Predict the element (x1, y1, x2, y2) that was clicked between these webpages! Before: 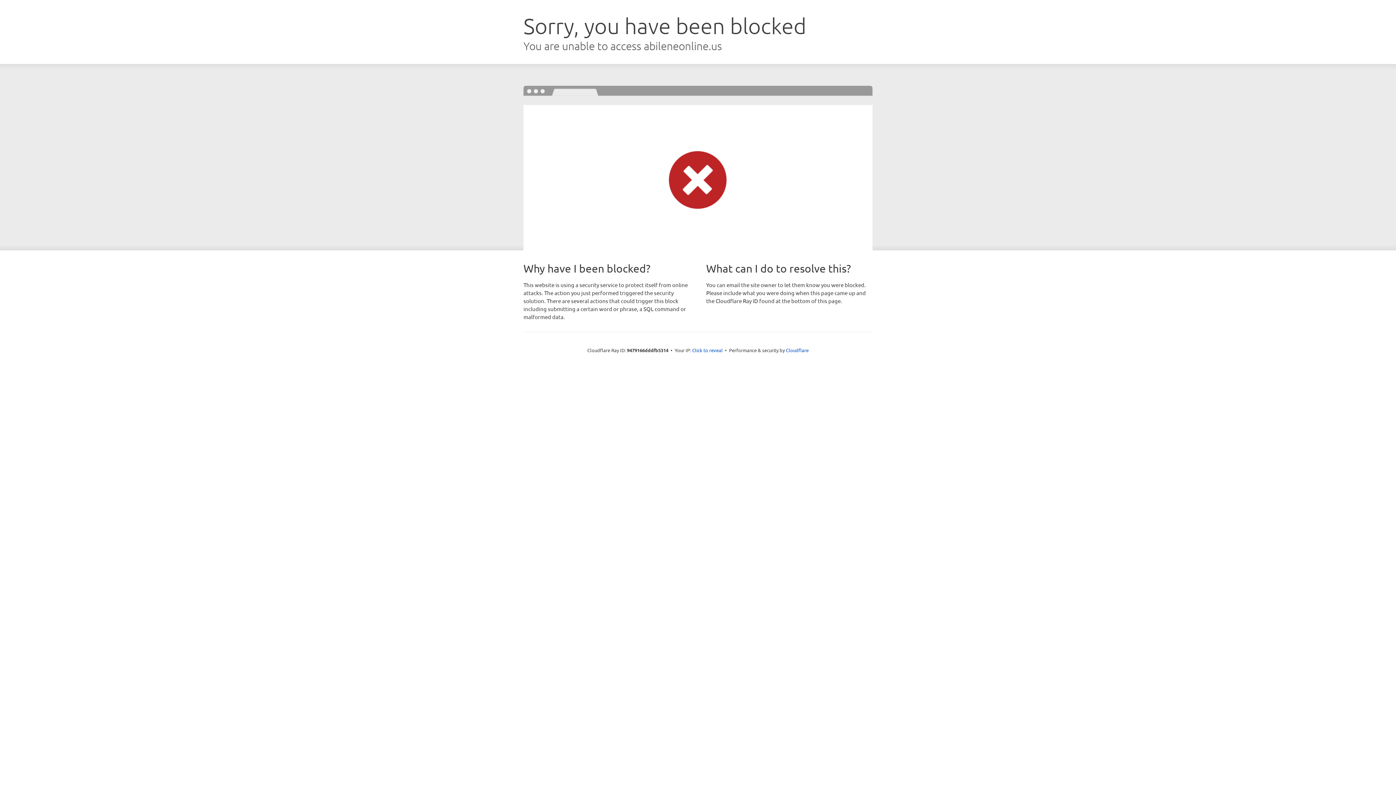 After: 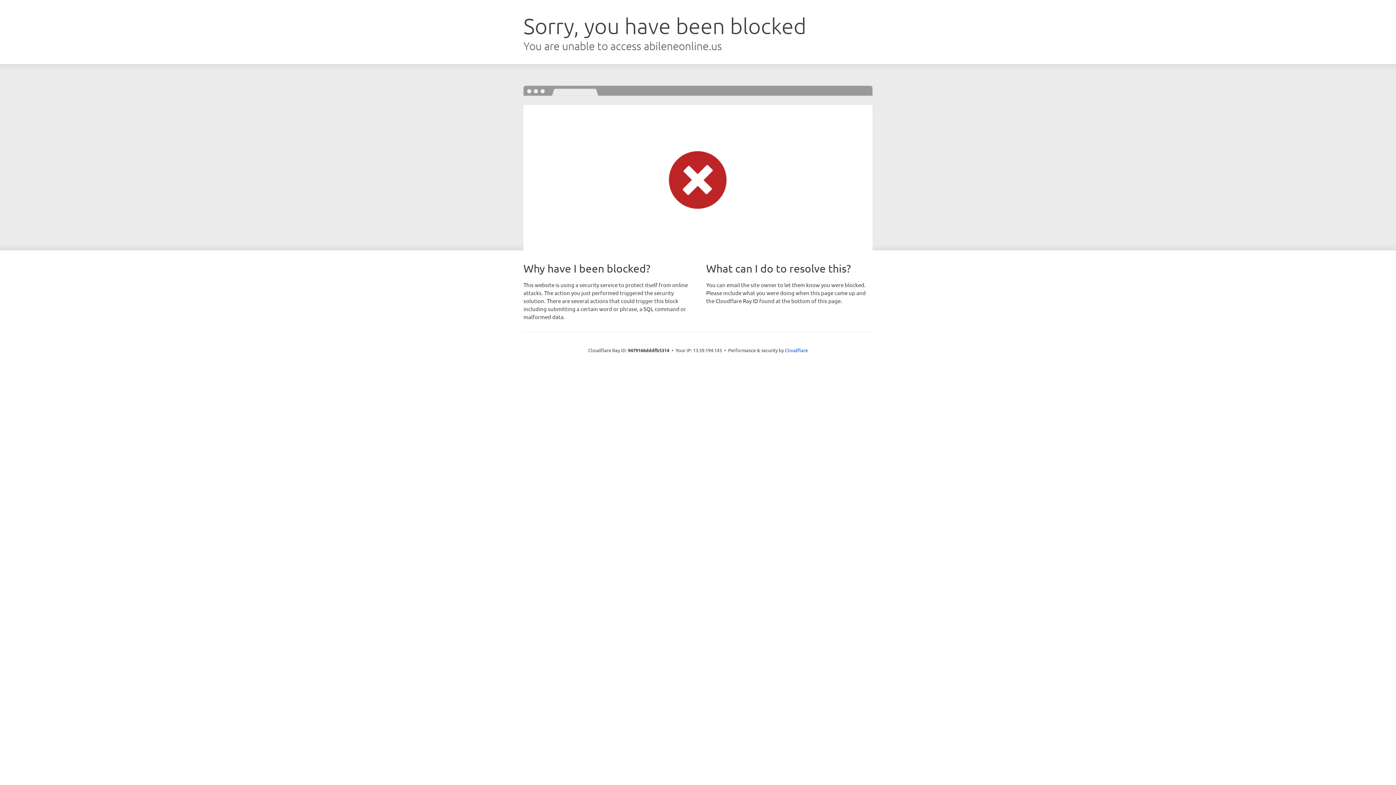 Action: bbox: (692, 346, 722, 353) label: Click to reveal